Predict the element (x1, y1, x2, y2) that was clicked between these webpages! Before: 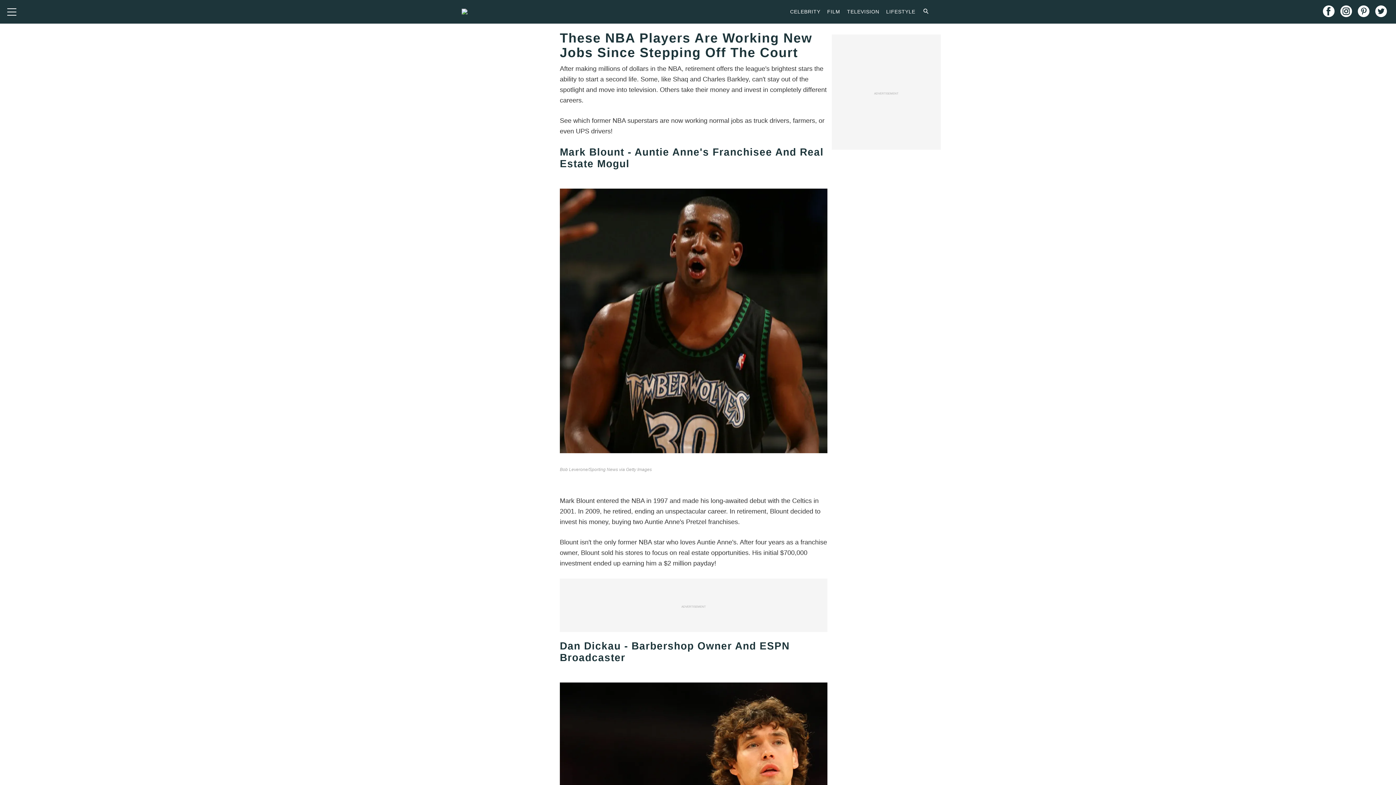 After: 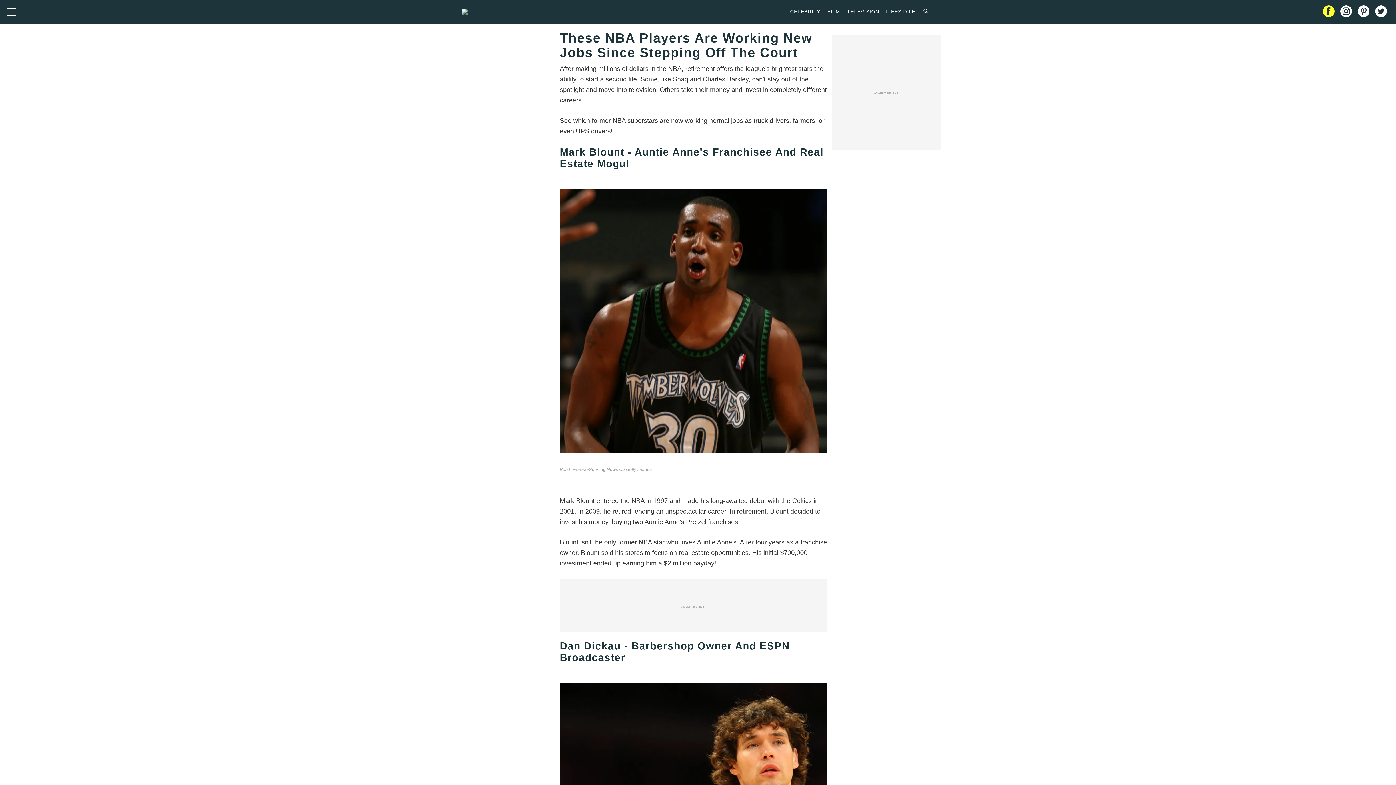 Action: bbox: (1323, 5, 1334, 18)